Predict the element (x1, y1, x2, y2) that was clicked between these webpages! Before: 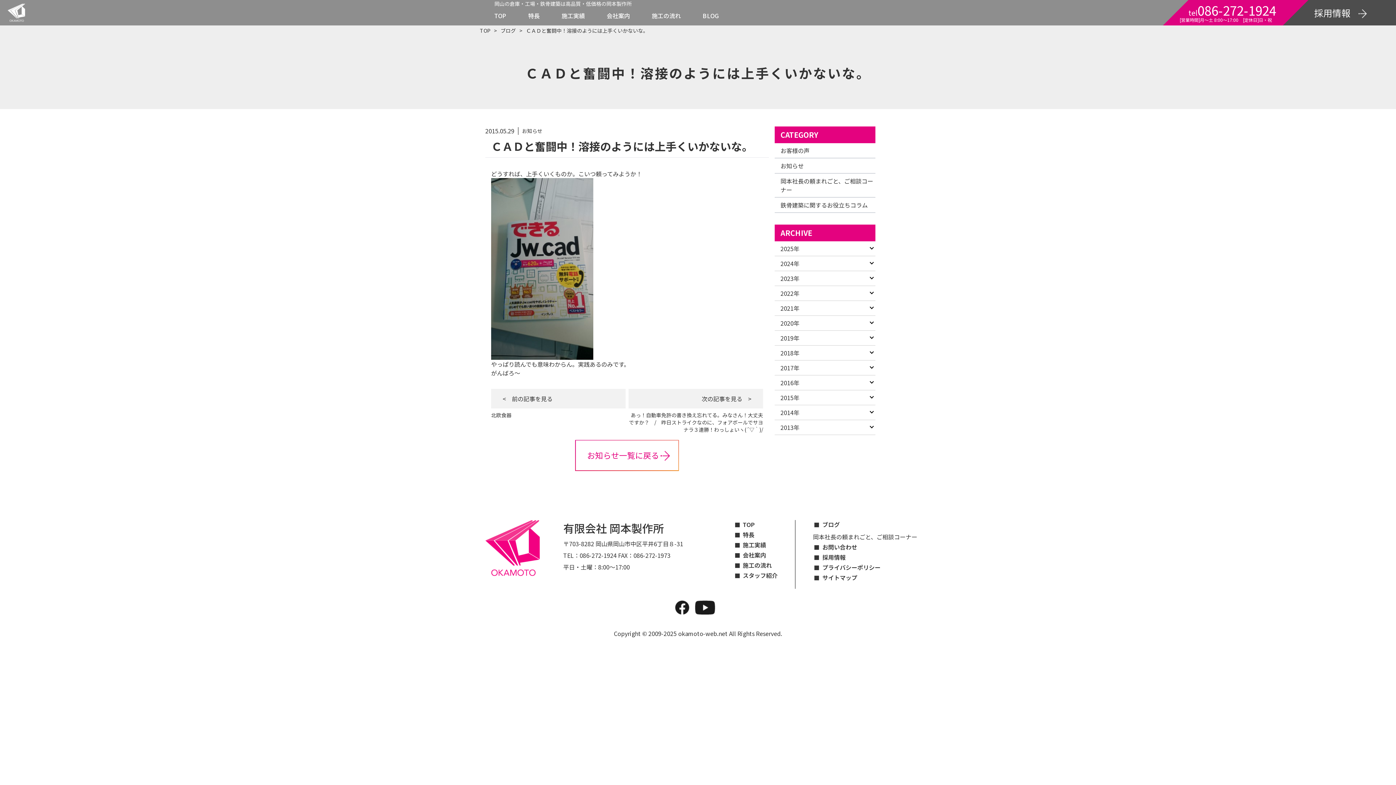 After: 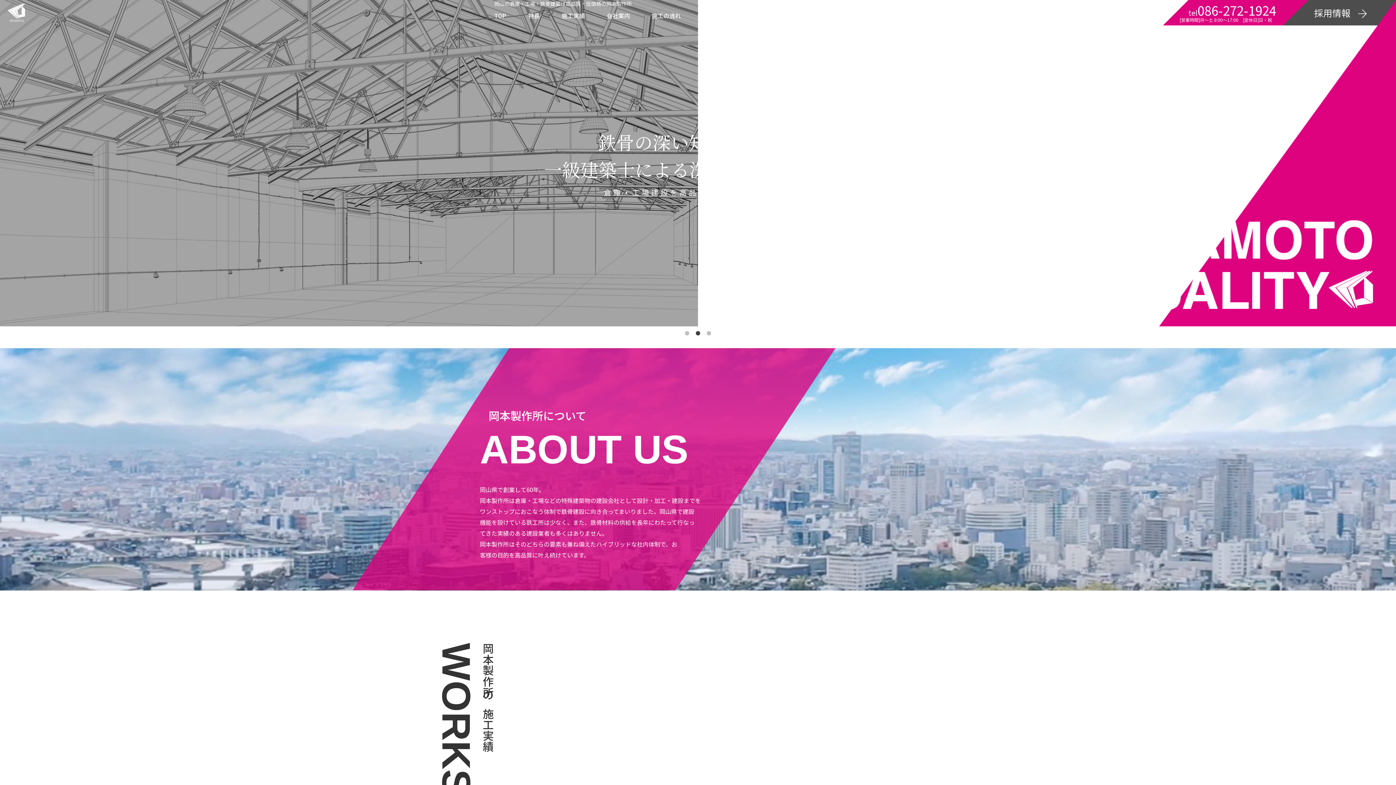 Action: bbox: (7, 3, 25, 21)